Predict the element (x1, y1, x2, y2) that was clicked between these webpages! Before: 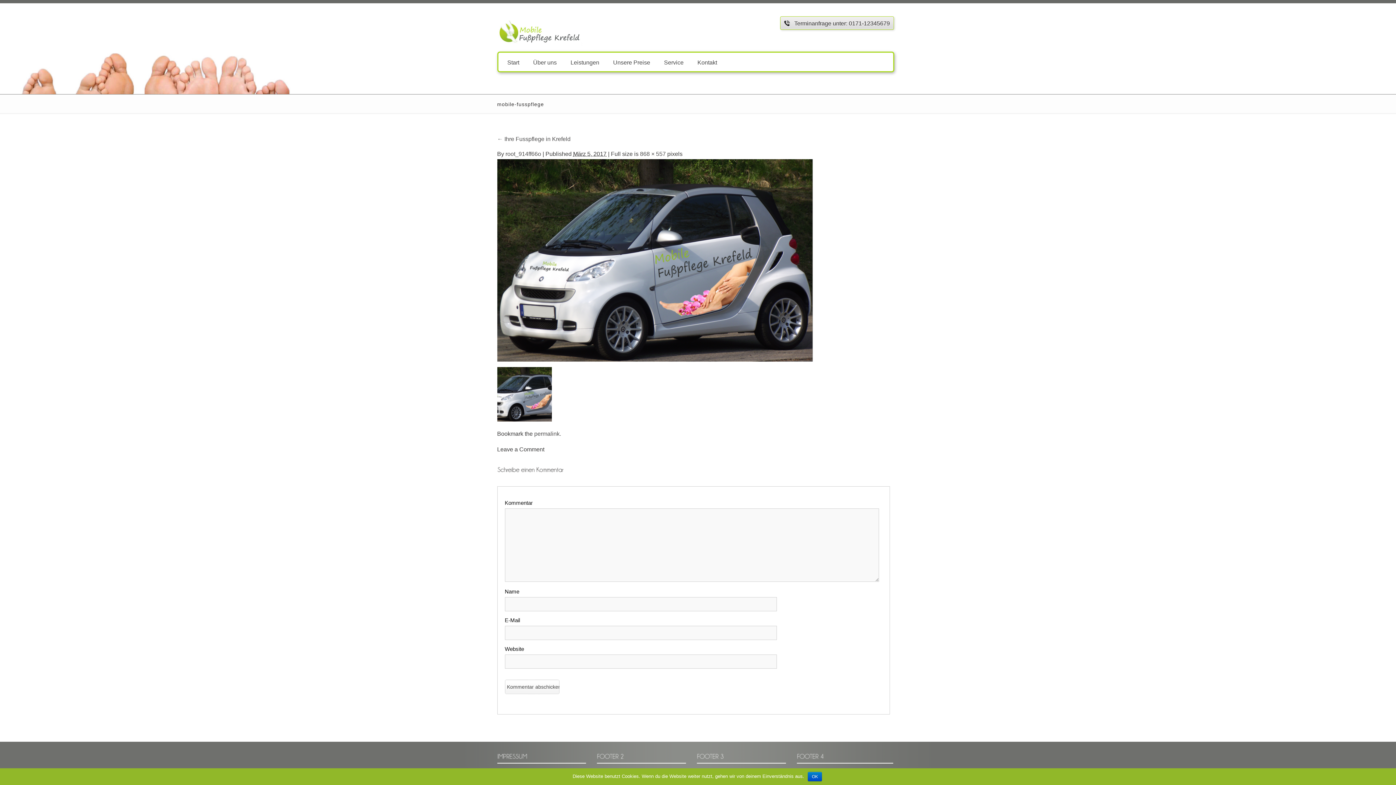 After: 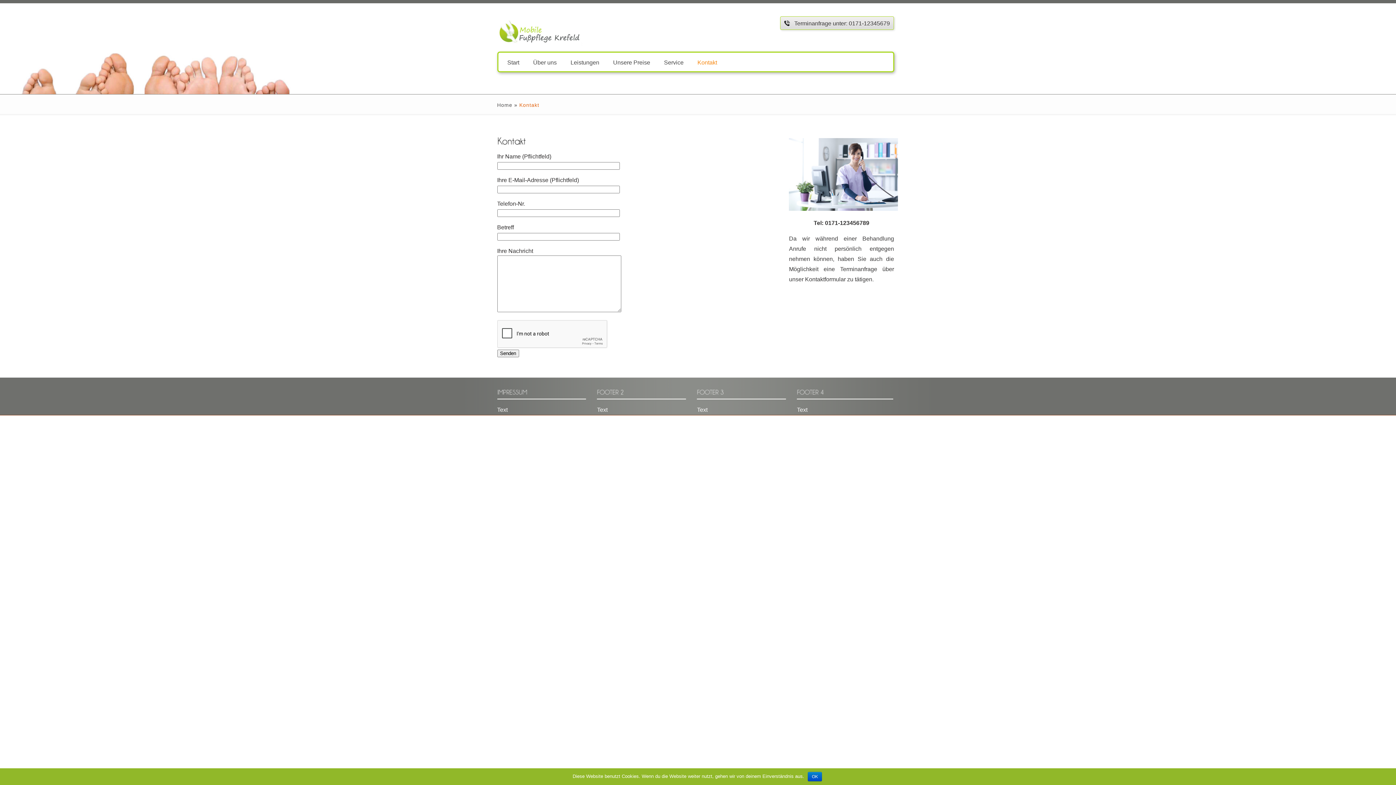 Action: label: Kontakt bbox: (691, 54, 723, 71)